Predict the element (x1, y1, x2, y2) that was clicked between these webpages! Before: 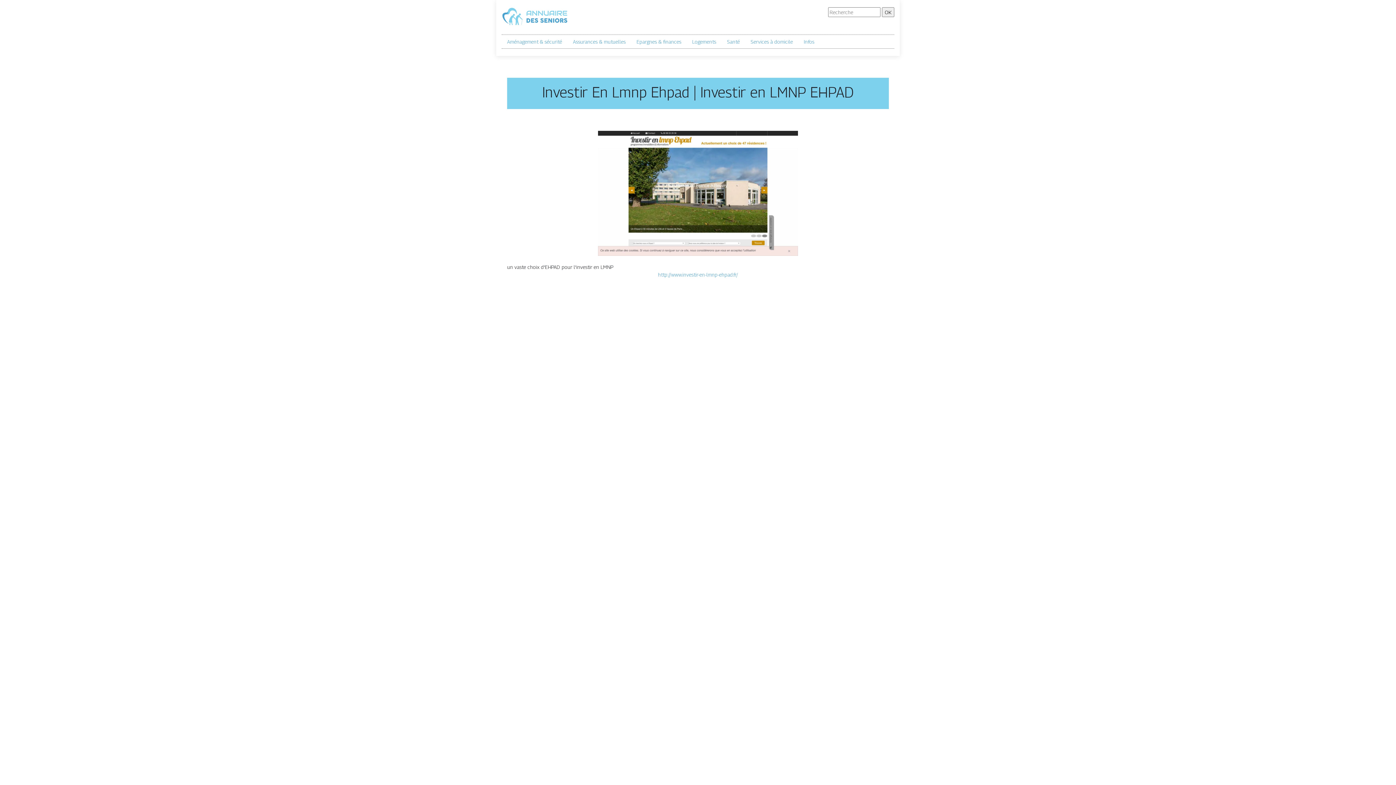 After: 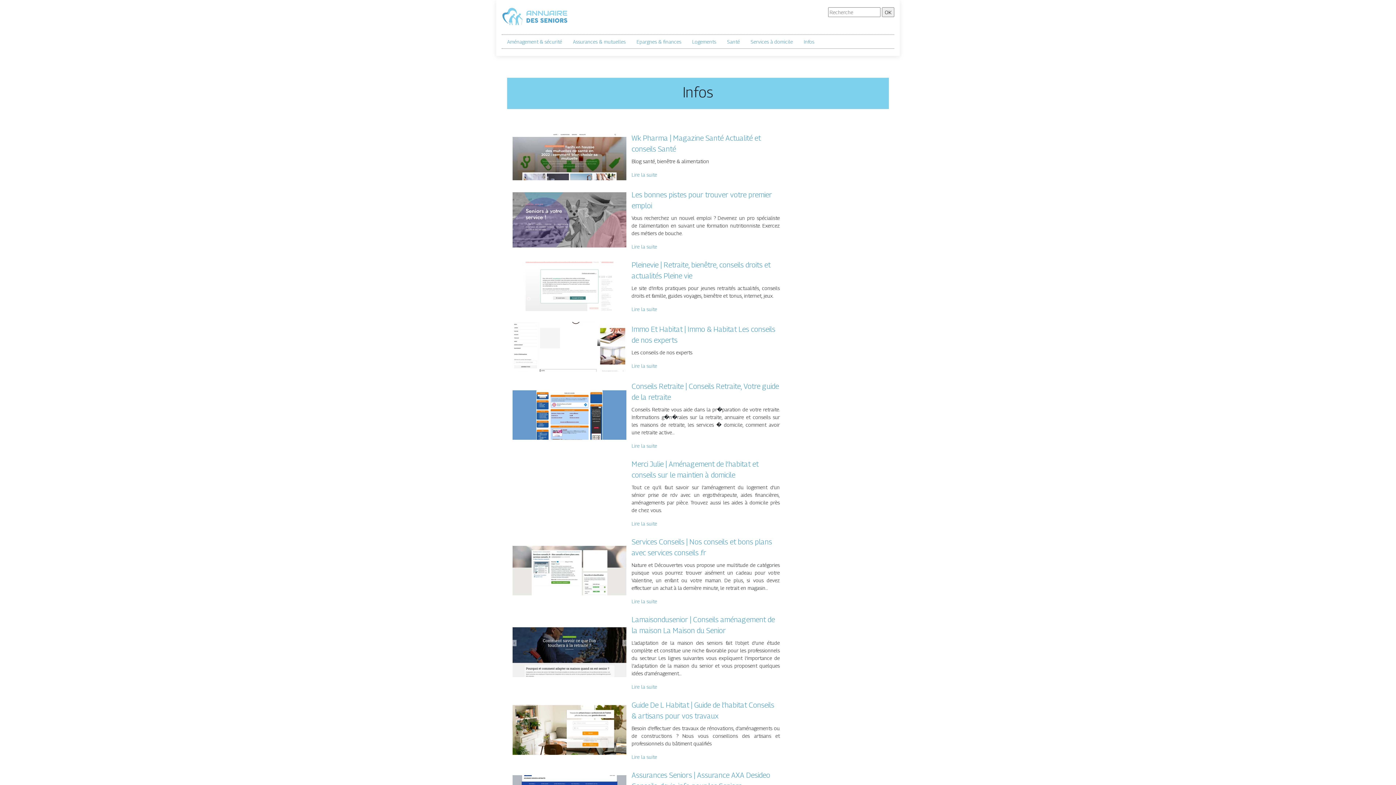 Action: label: Infos bbox: (804, 37, 814, 45)